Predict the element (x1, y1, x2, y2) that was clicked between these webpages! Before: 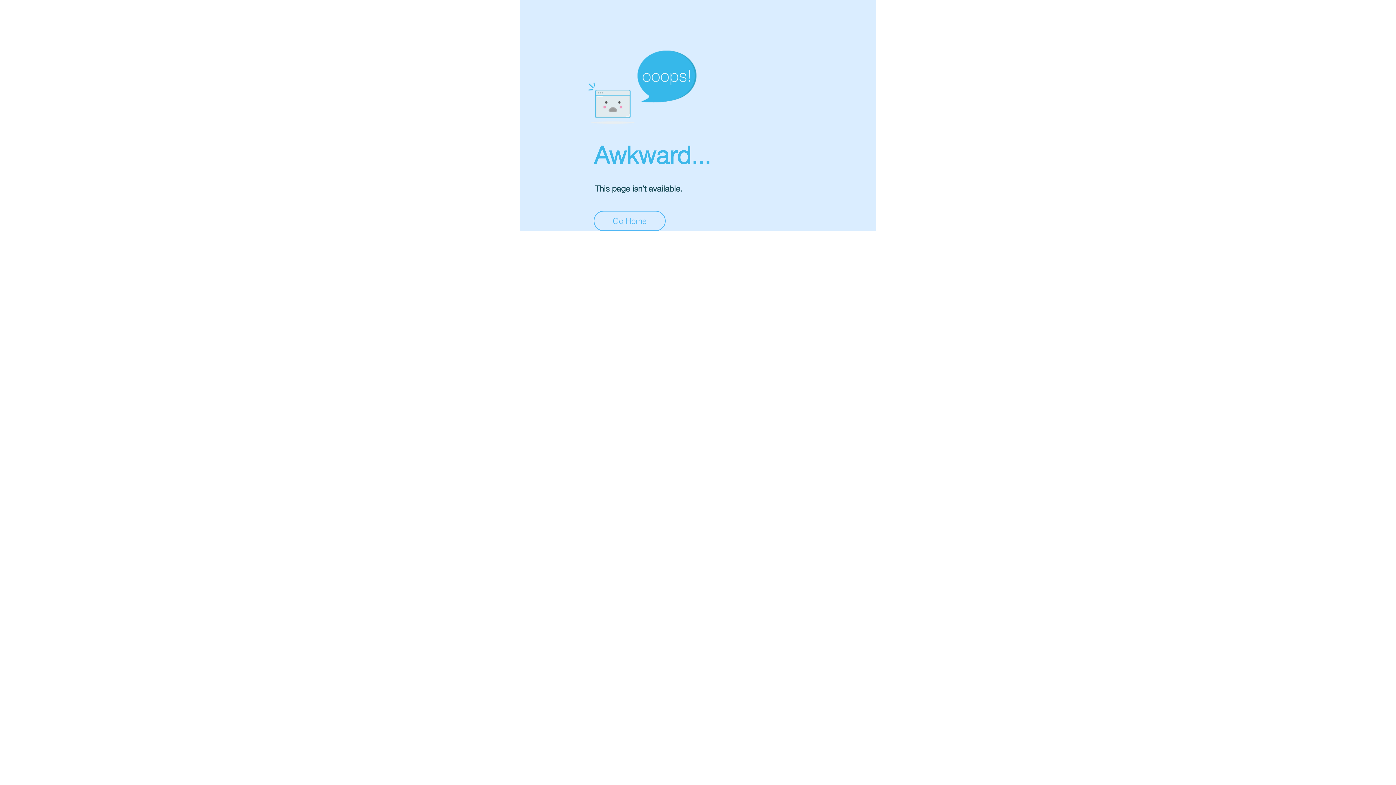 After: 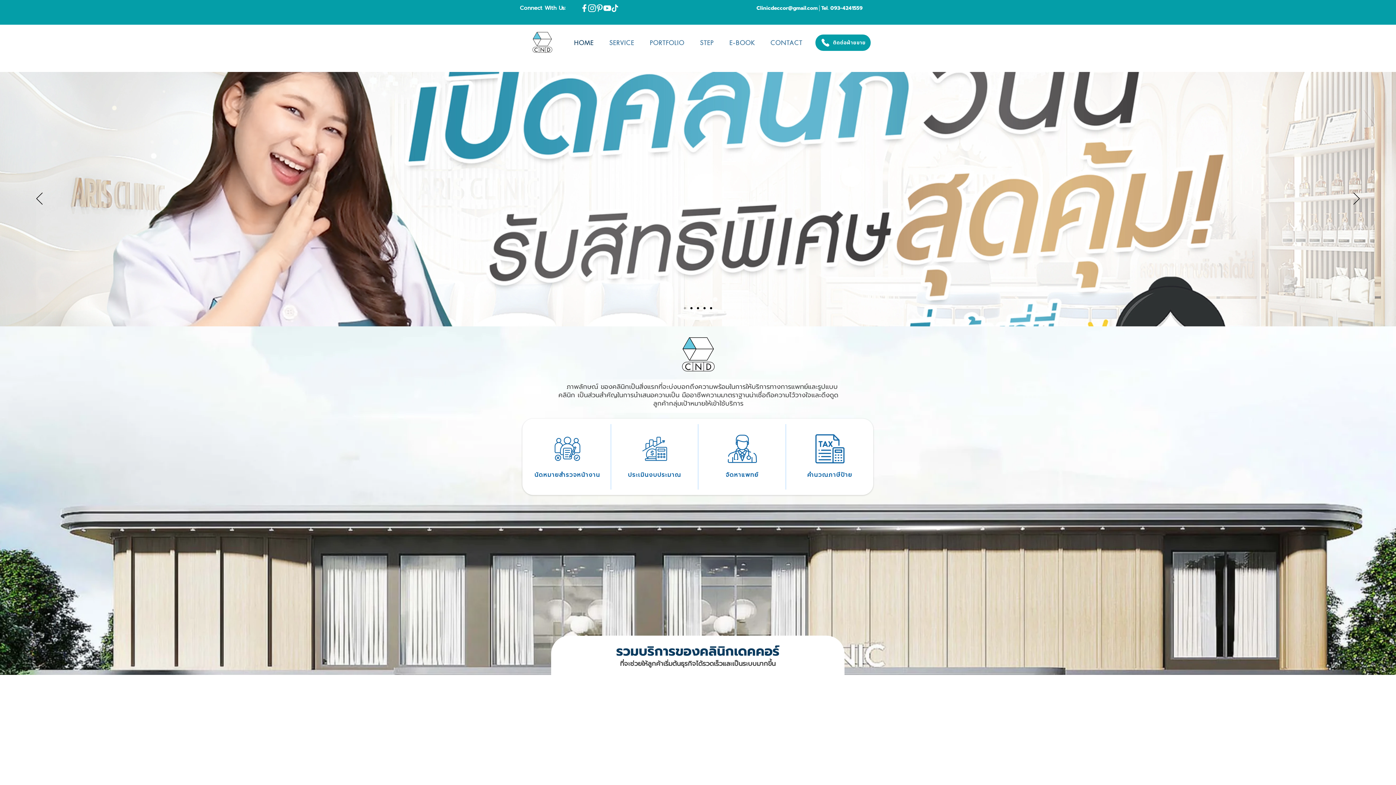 Action: label: Go Home bbox: (593, 210, 665, 231)